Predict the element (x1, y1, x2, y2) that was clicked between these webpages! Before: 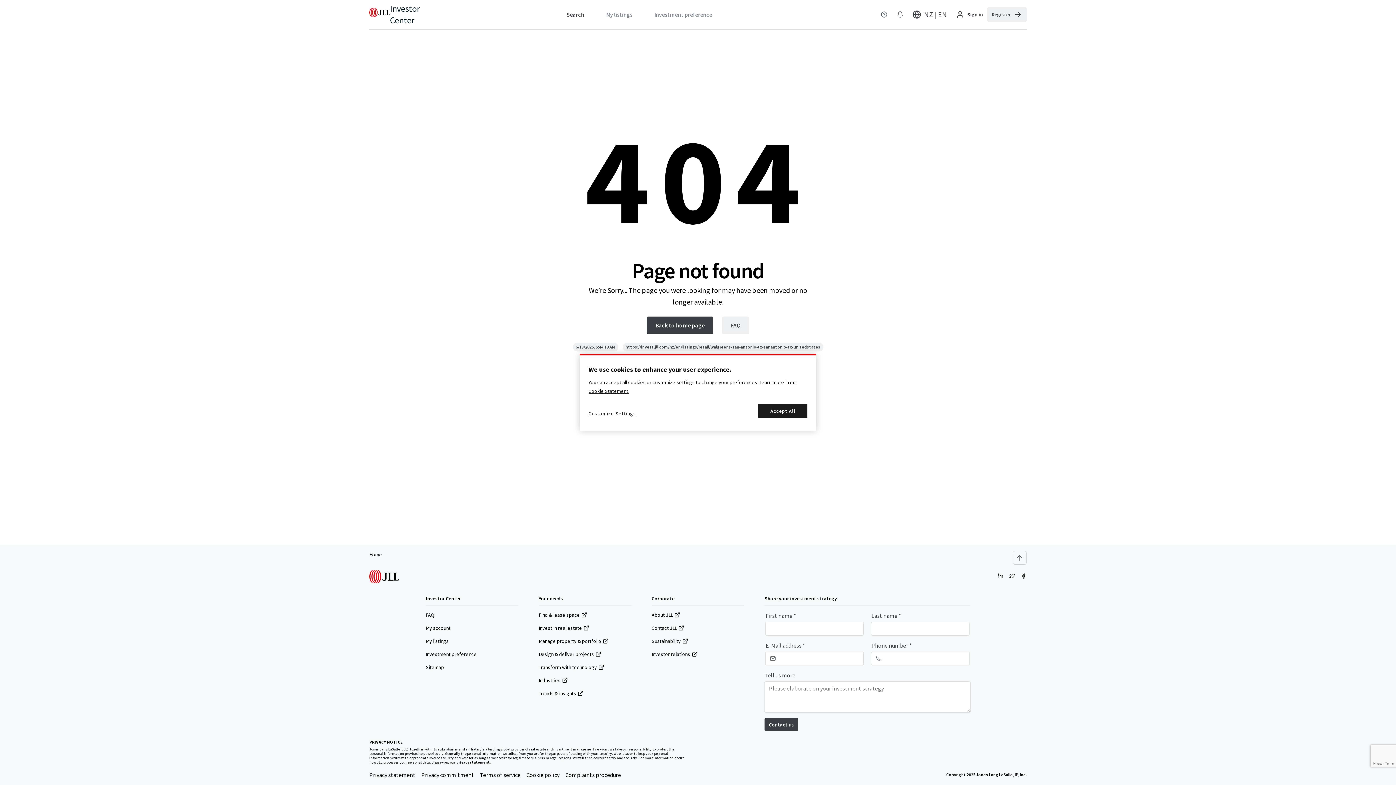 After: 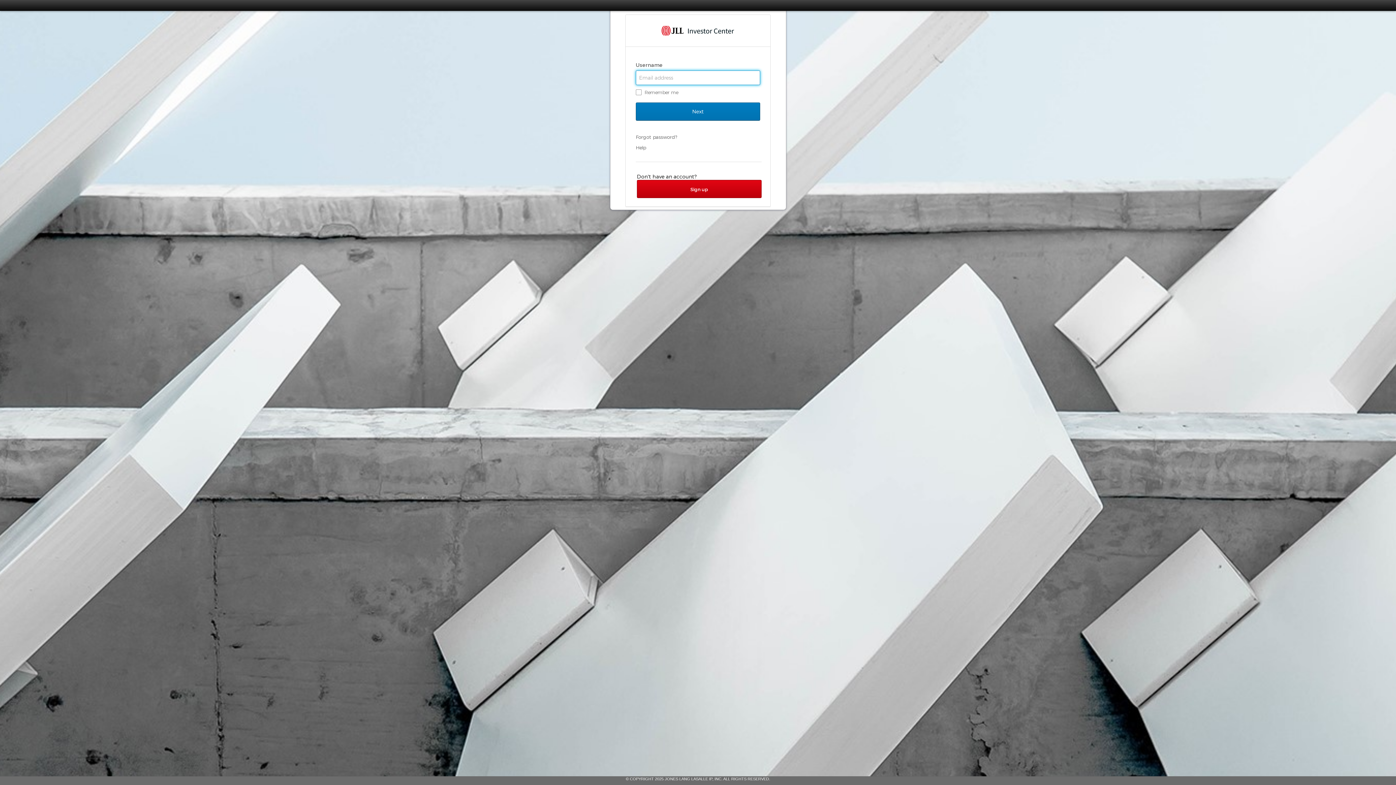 Action: bbox: (425, 650, 476, 658) label: Investment preference